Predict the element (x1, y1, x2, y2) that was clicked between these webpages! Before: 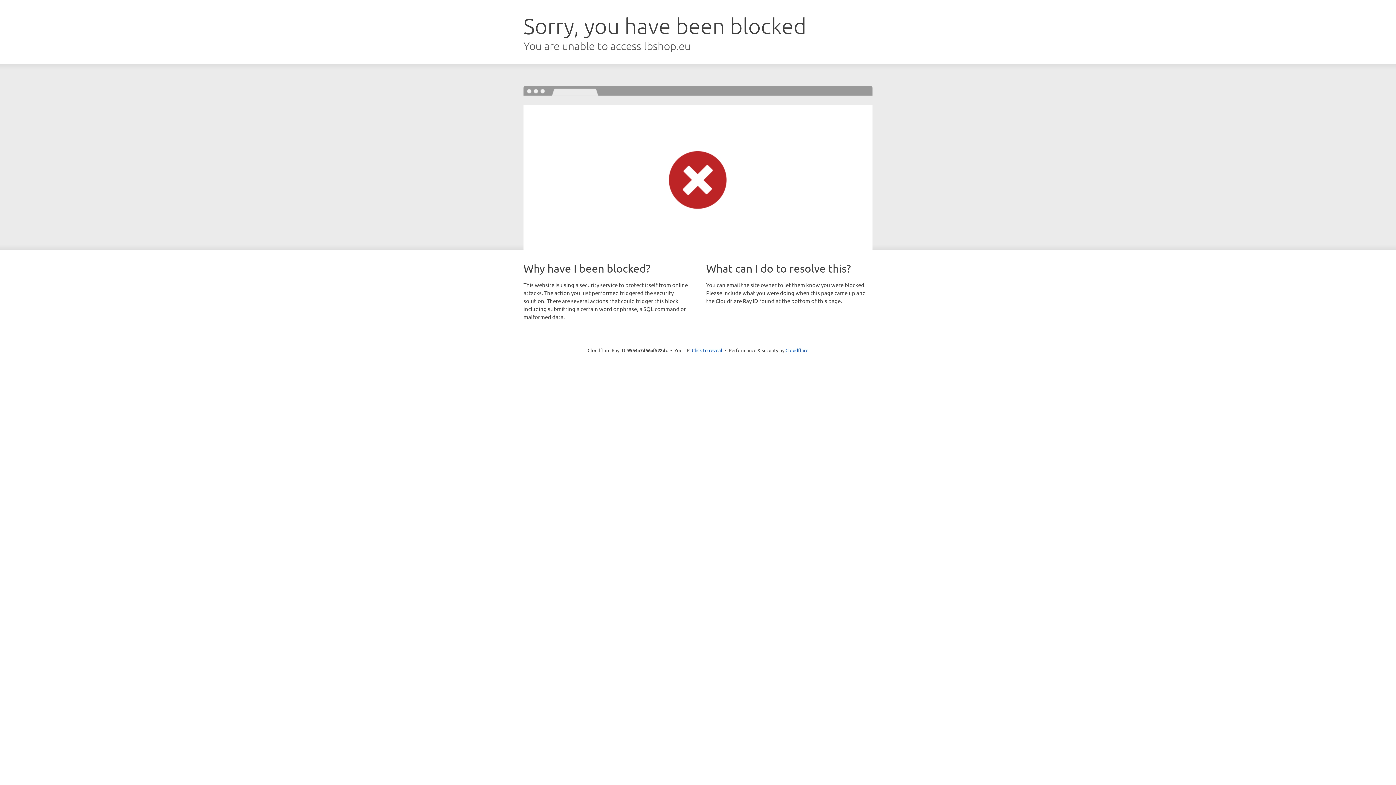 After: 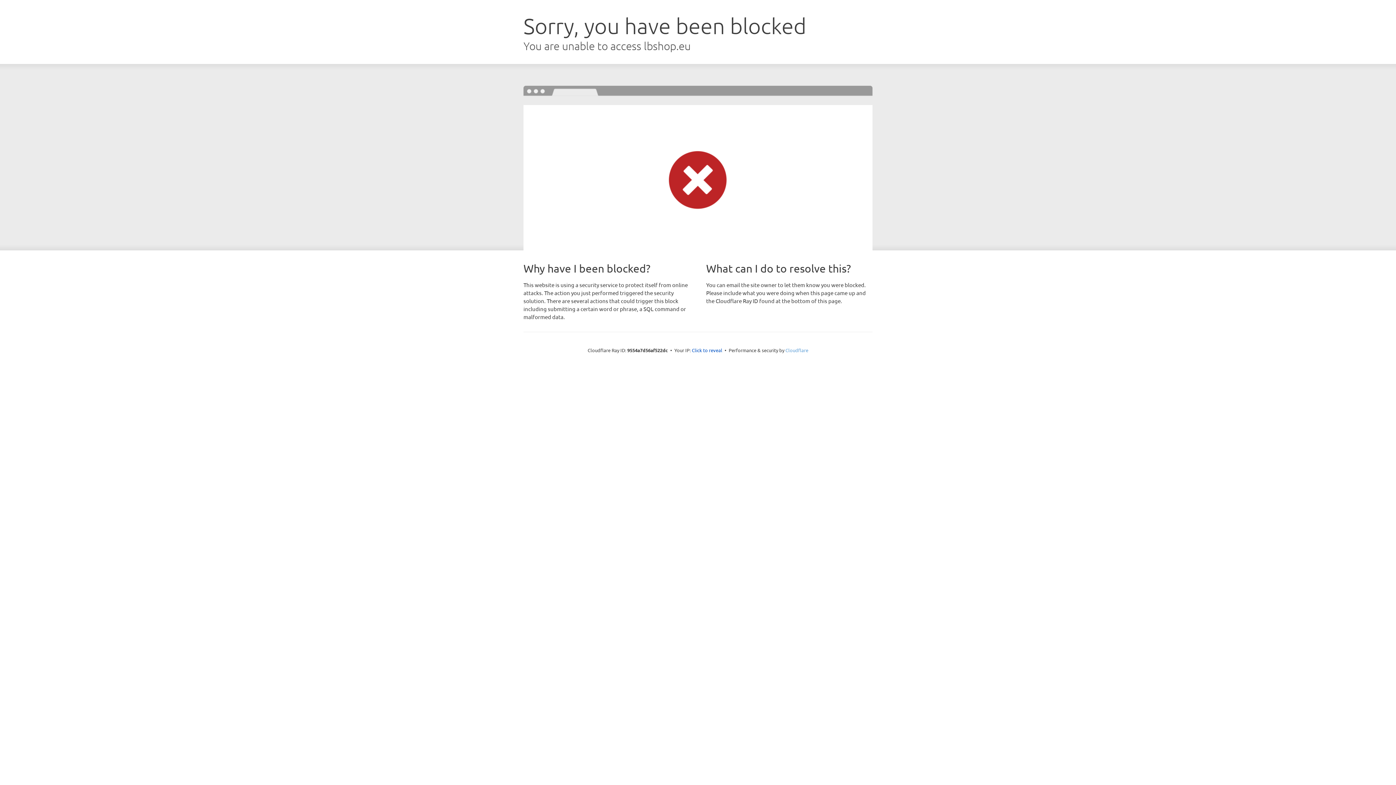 Action: bbox: (785, 347, 808, 353) label: Cloudflare